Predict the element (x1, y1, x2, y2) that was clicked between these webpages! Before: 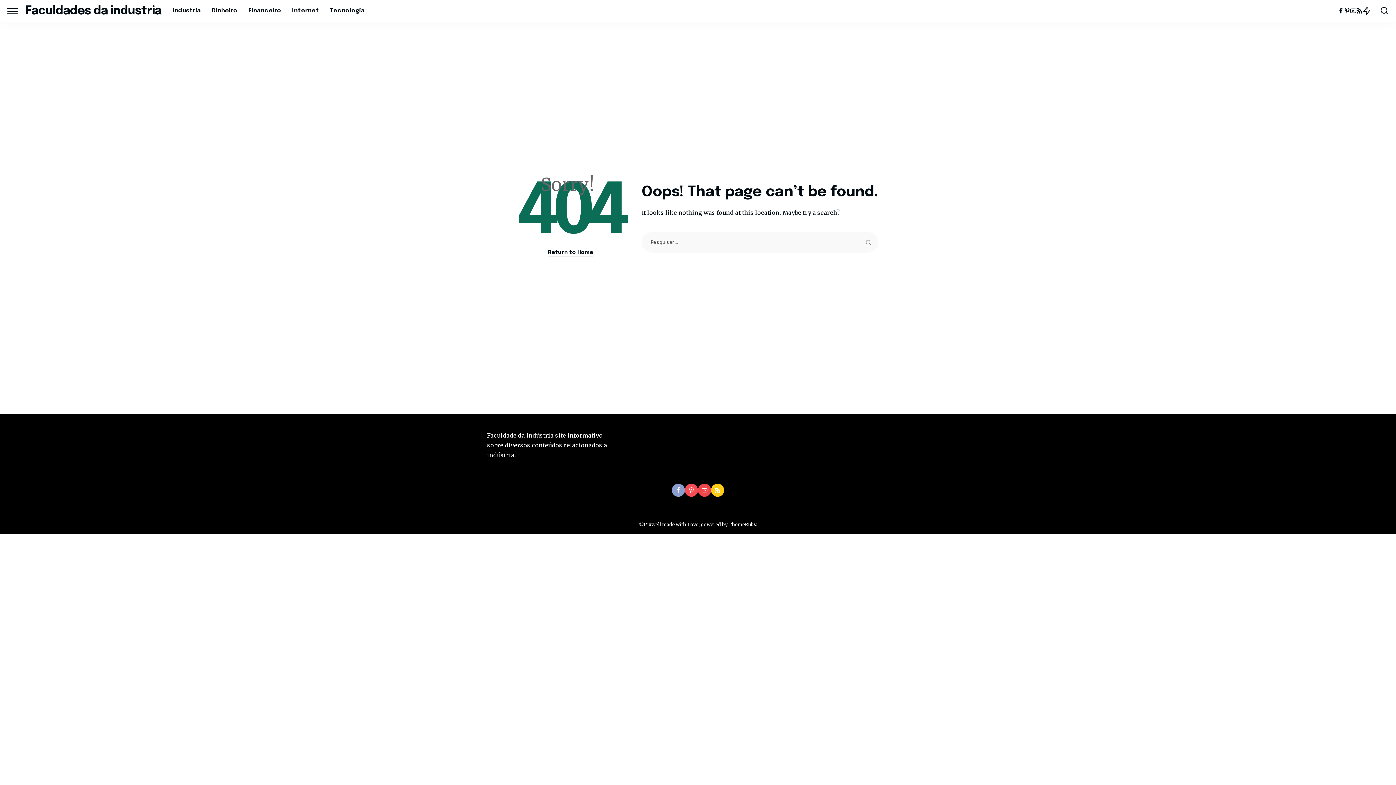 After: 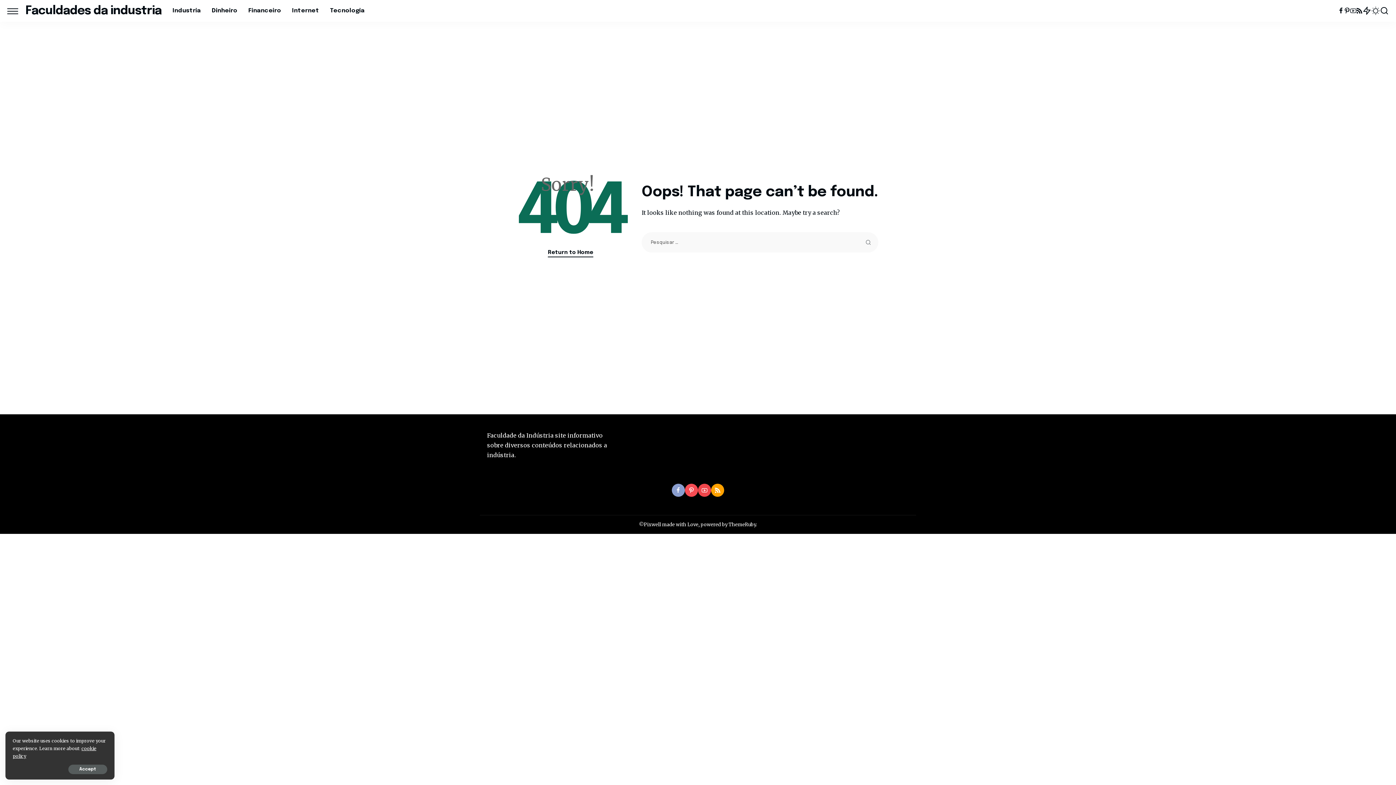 Action: bbox: (711, 484, 724, 497) label: Rss